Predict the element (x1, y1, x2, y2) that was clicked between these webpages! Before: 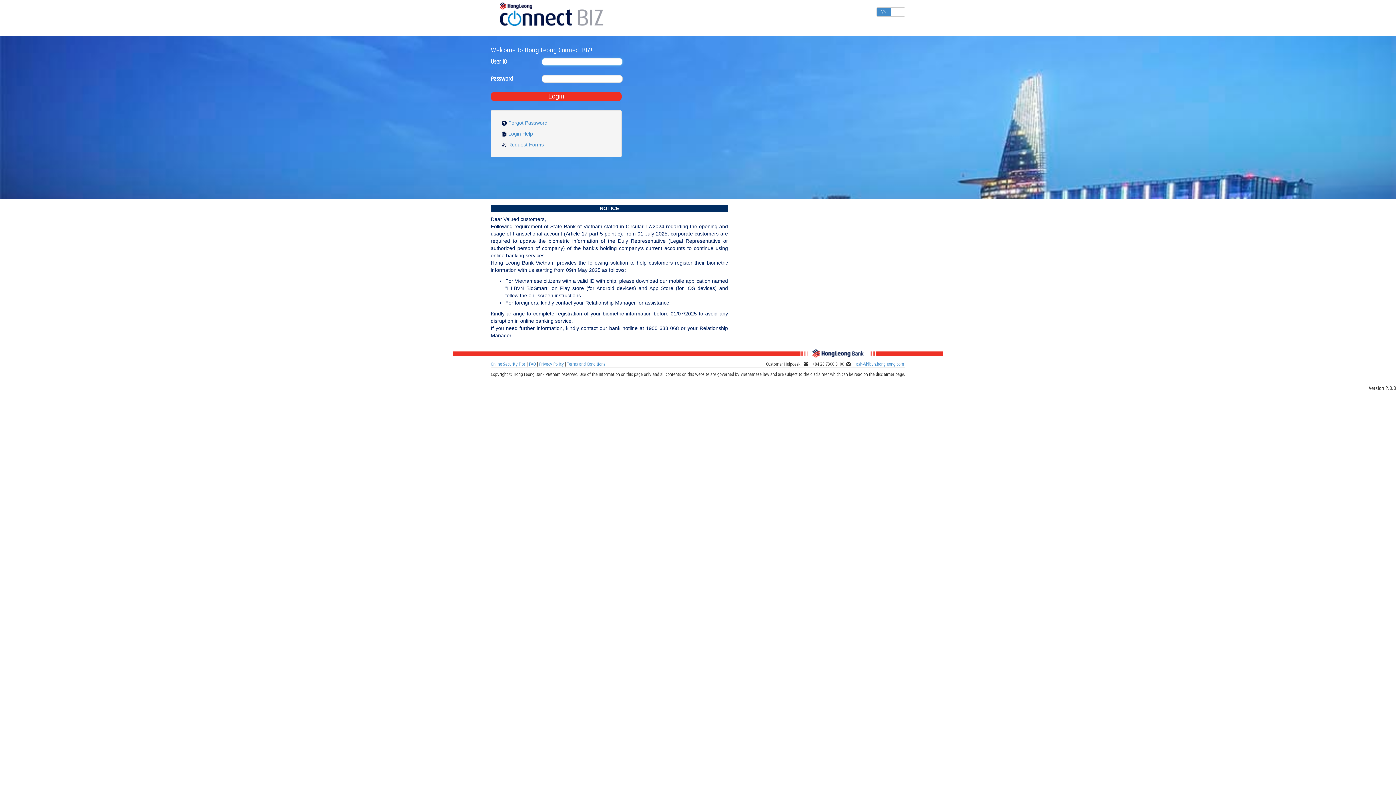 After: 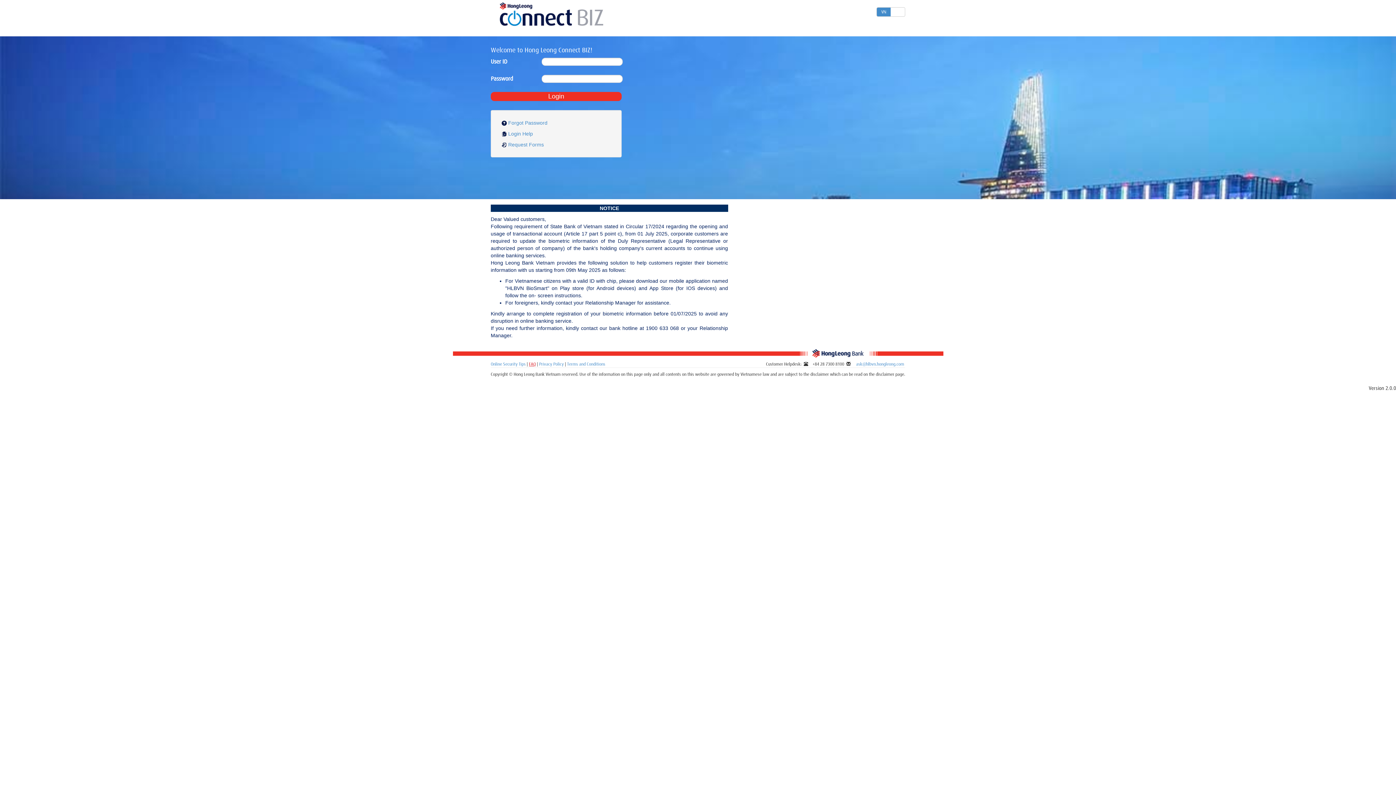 Action: label: FAQ bbox: (529, 362, 536, 366)